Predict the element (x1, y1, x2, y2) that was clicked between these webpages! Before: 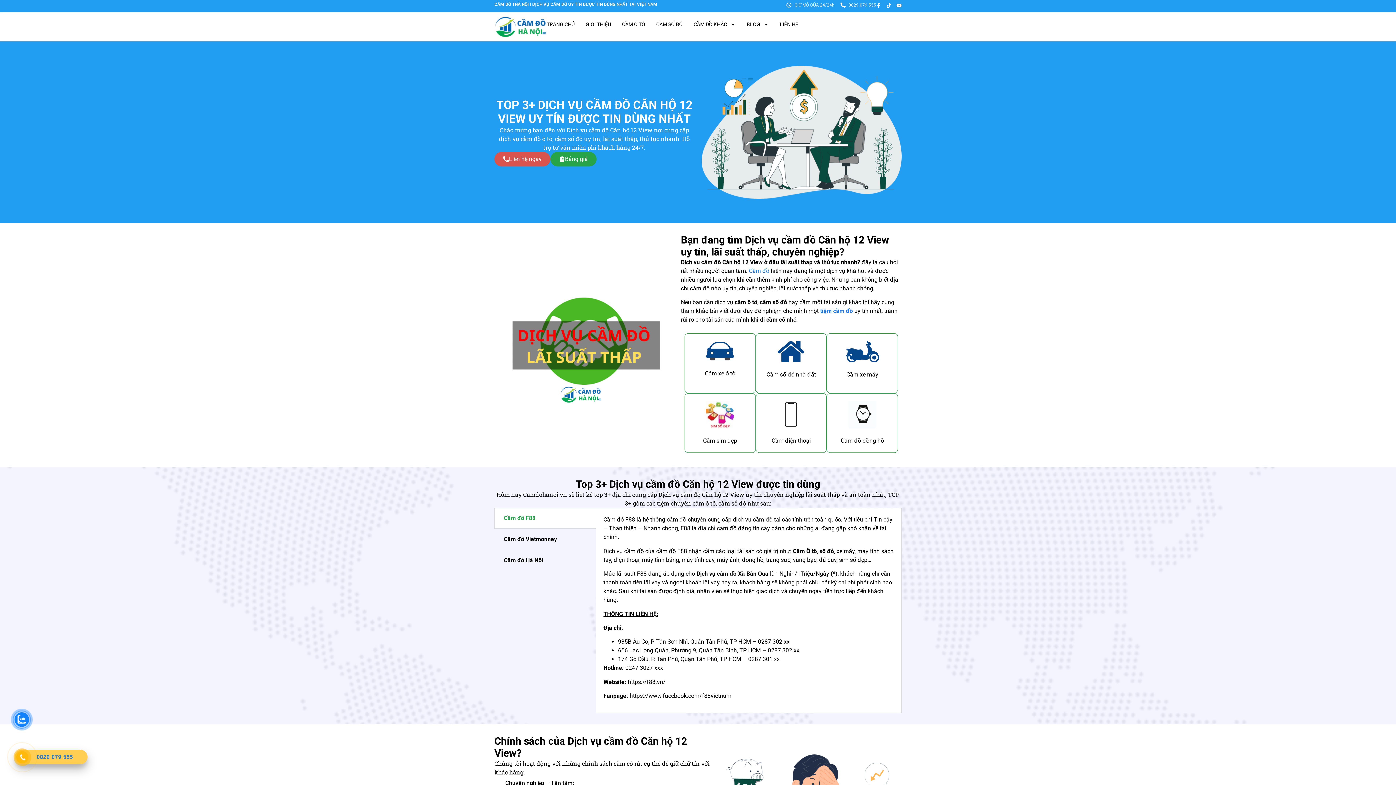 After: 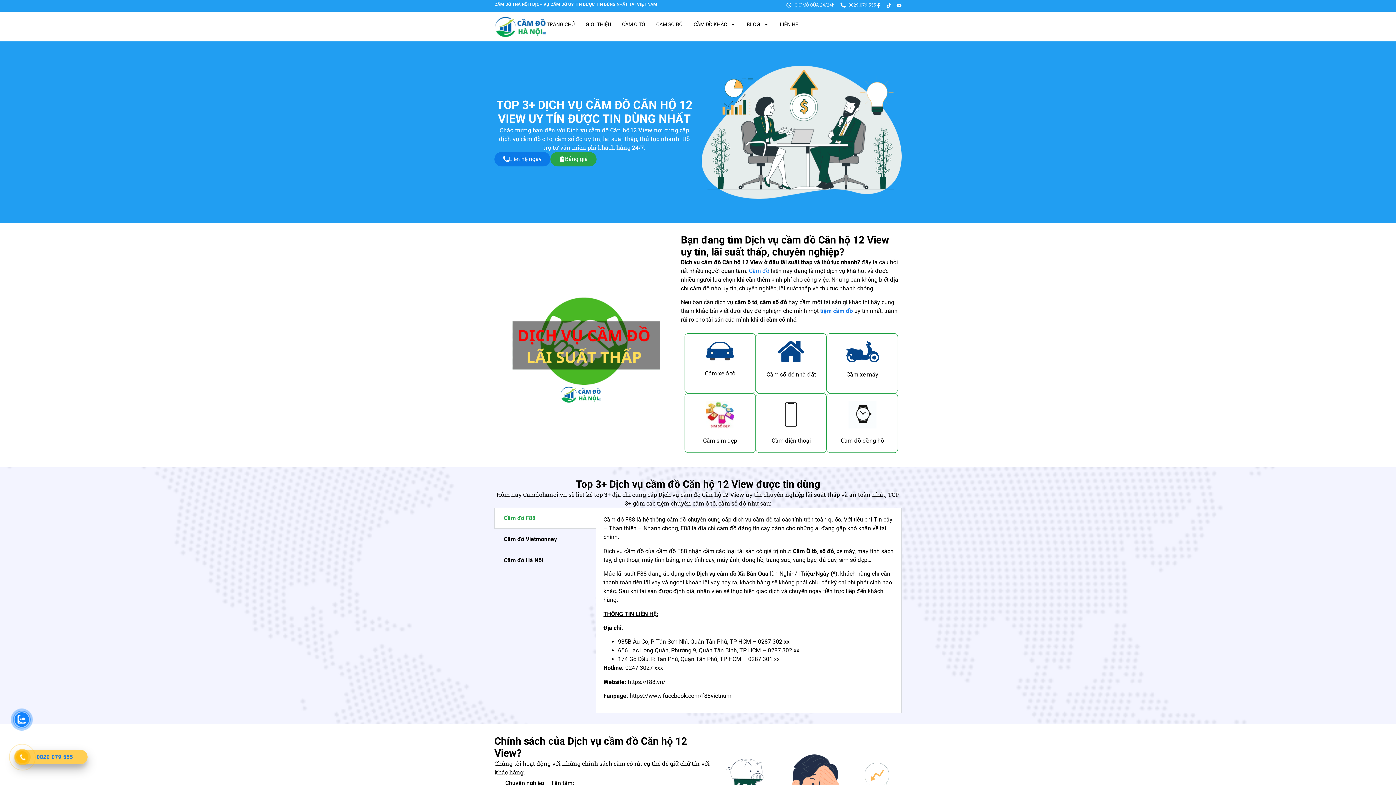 Action: bbox: (494, 152, 550, 166) label: Liên hệ ngay